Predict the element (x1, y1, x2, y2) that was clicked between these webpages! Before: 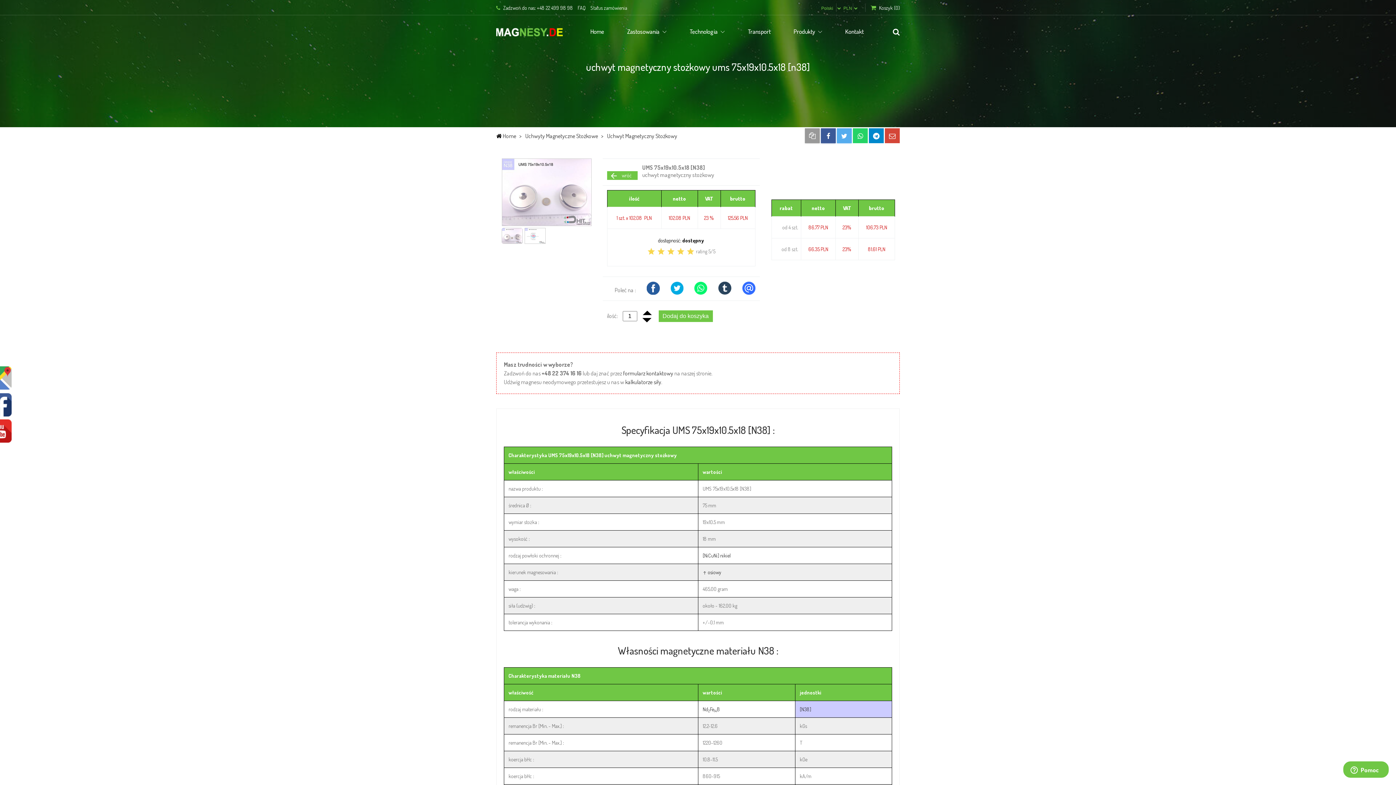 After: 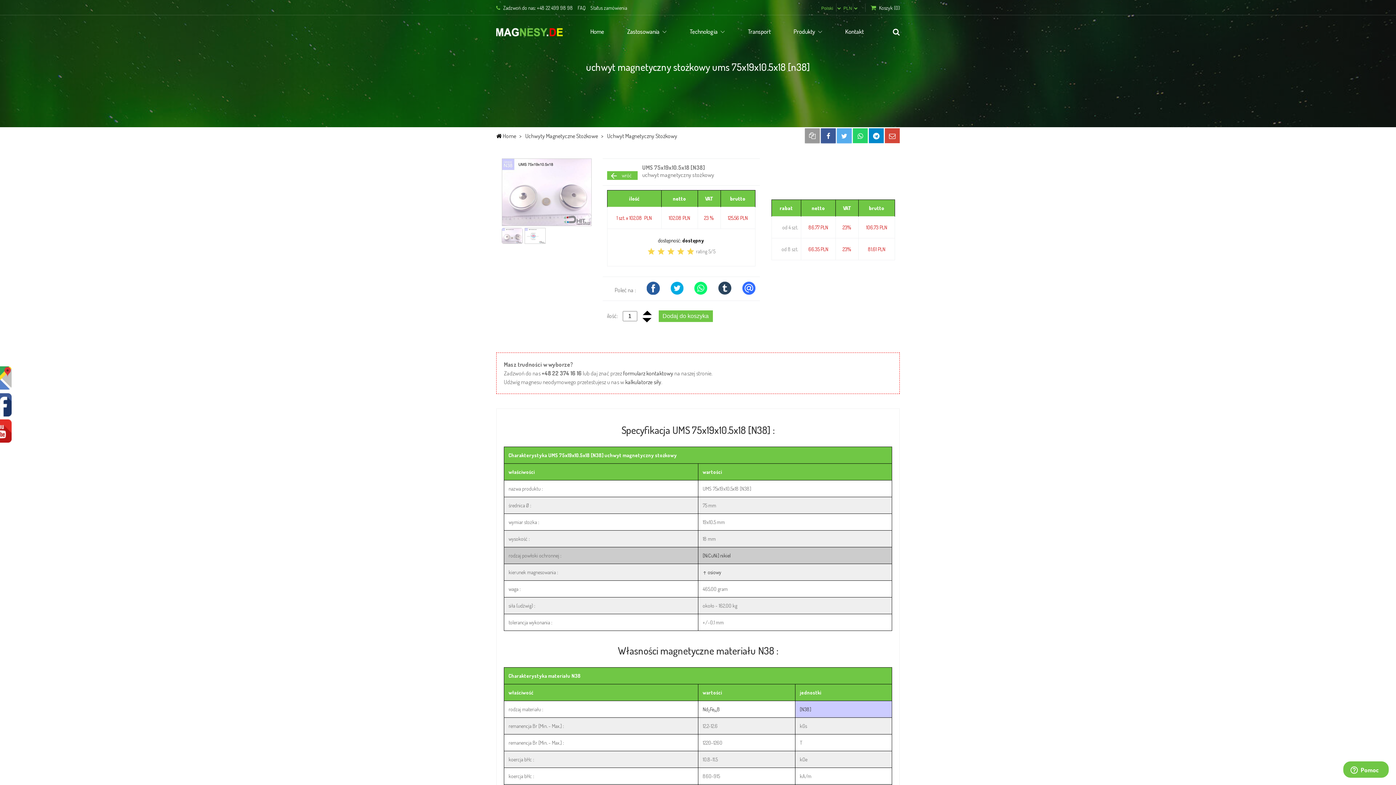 Action: bbox: (702, 552, 730, 558) label: [NiCuNi] nikiel